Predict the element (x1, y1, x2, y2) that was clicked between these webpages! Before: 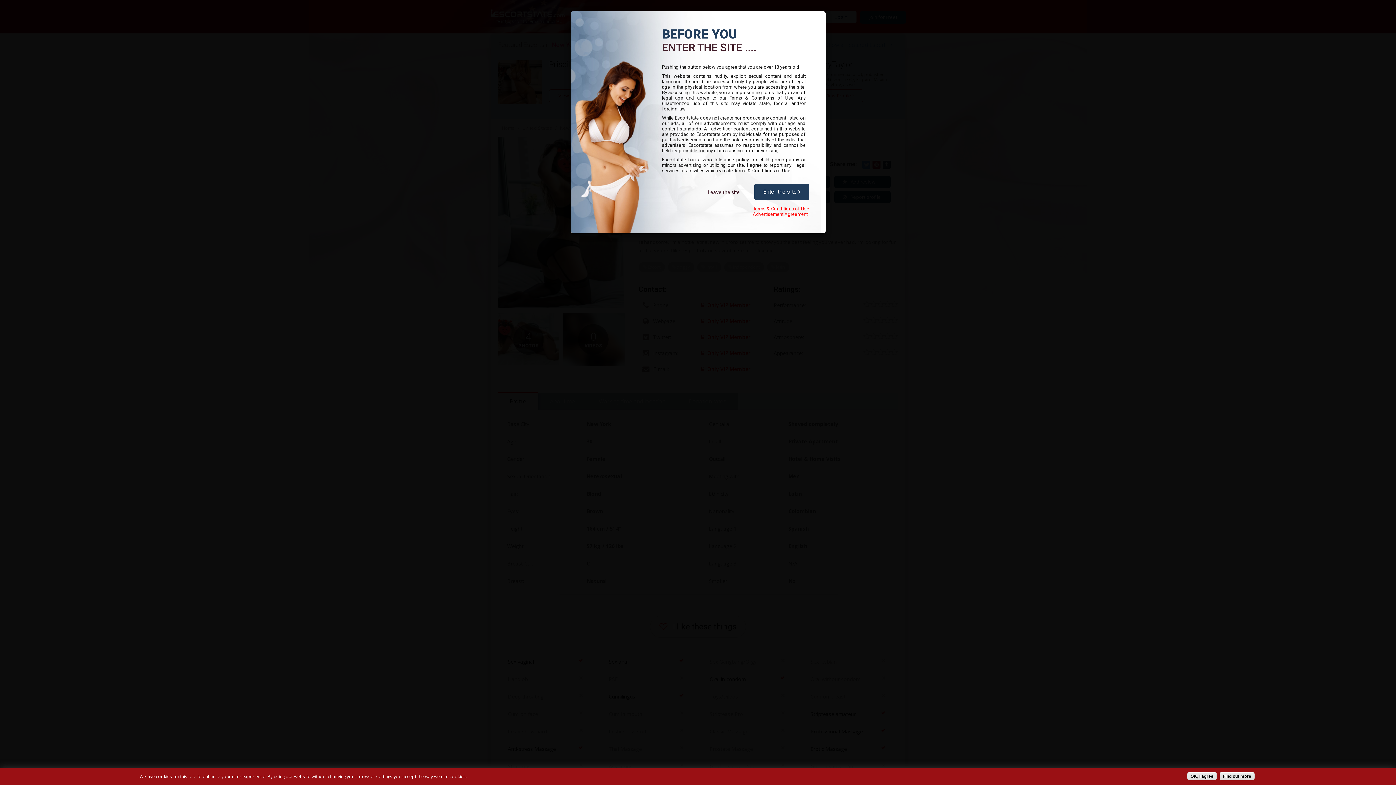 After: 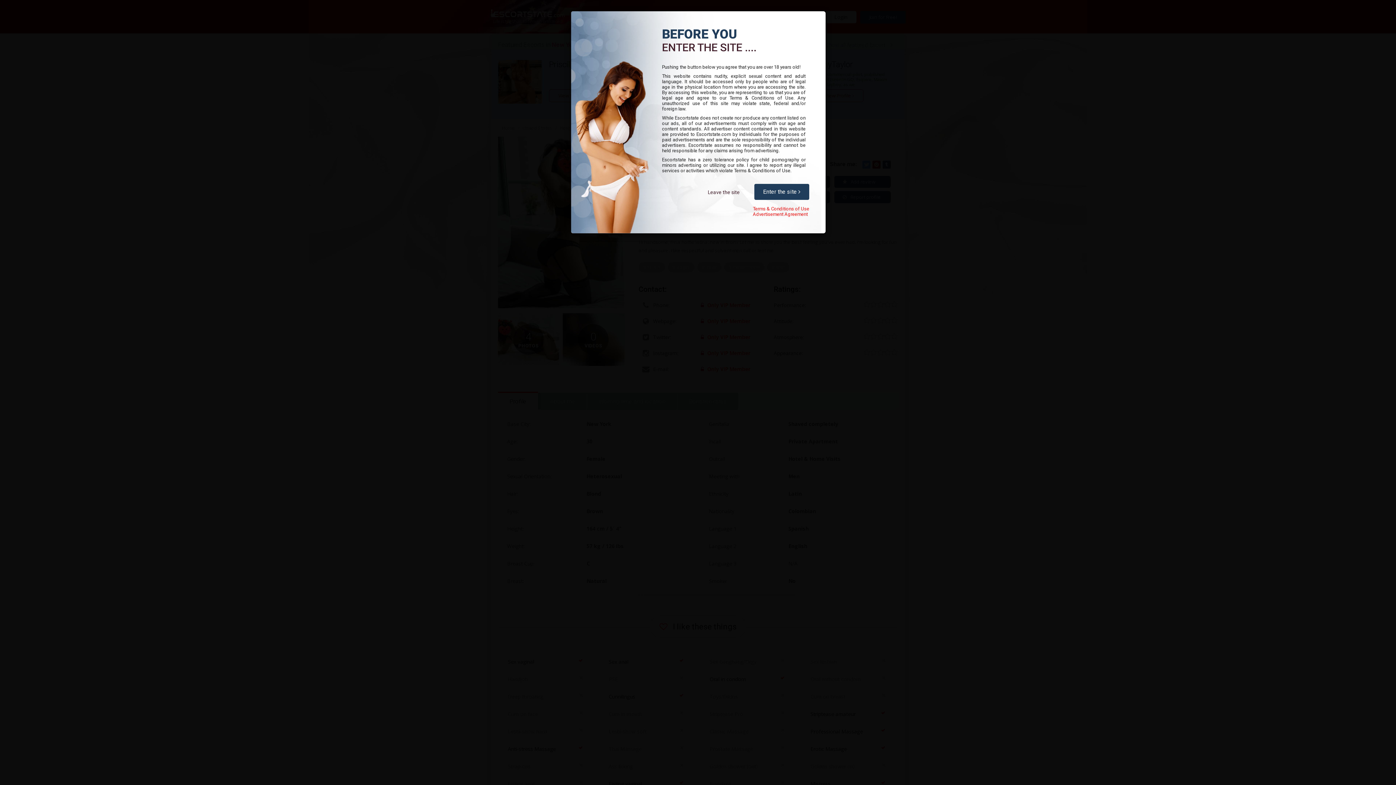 Action: bbox: (1187, 772, 1217, 780) label: OK, I agree